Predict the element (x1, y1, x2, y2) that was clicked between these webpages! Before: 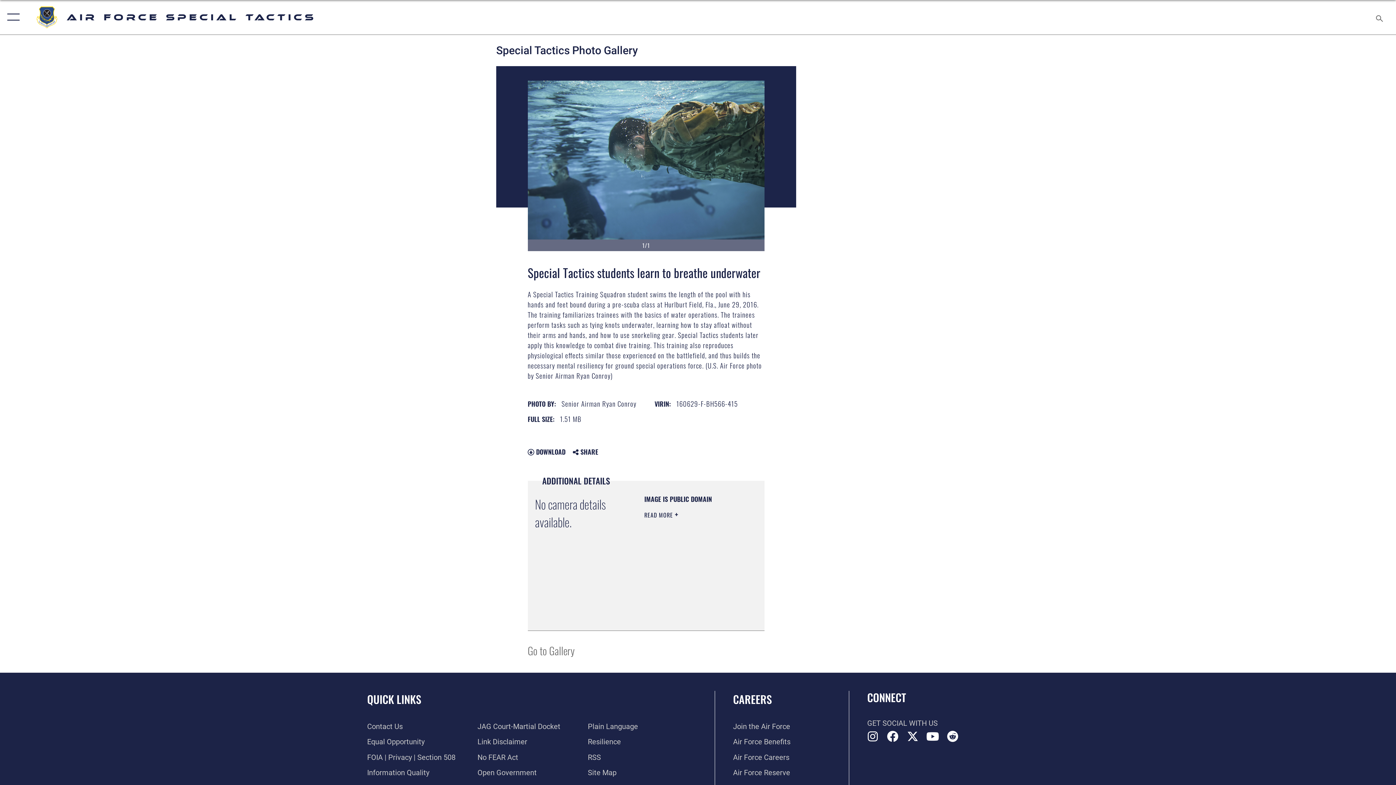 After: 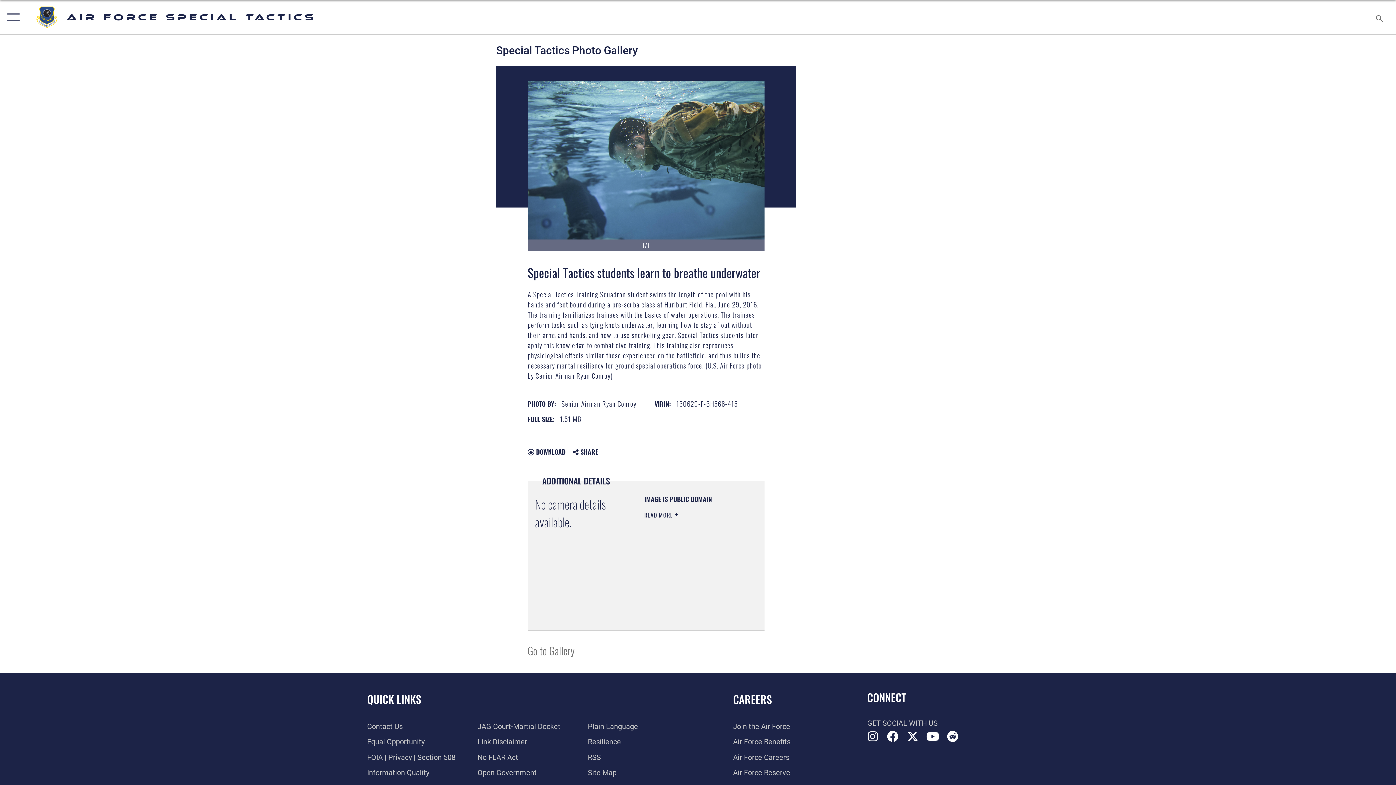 Action: label: Link to Air Force benefits opens in a new window bbox: (733, 737, 790, 746)